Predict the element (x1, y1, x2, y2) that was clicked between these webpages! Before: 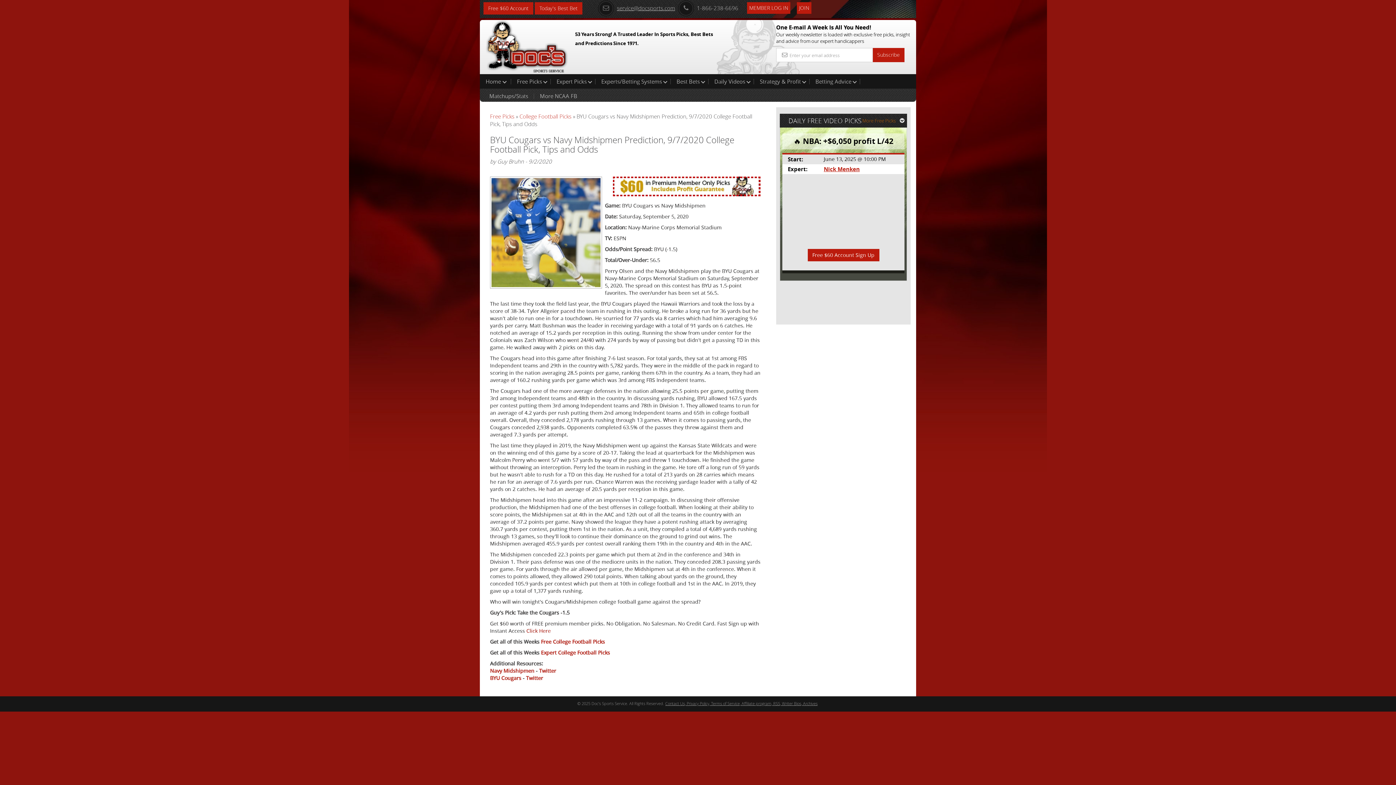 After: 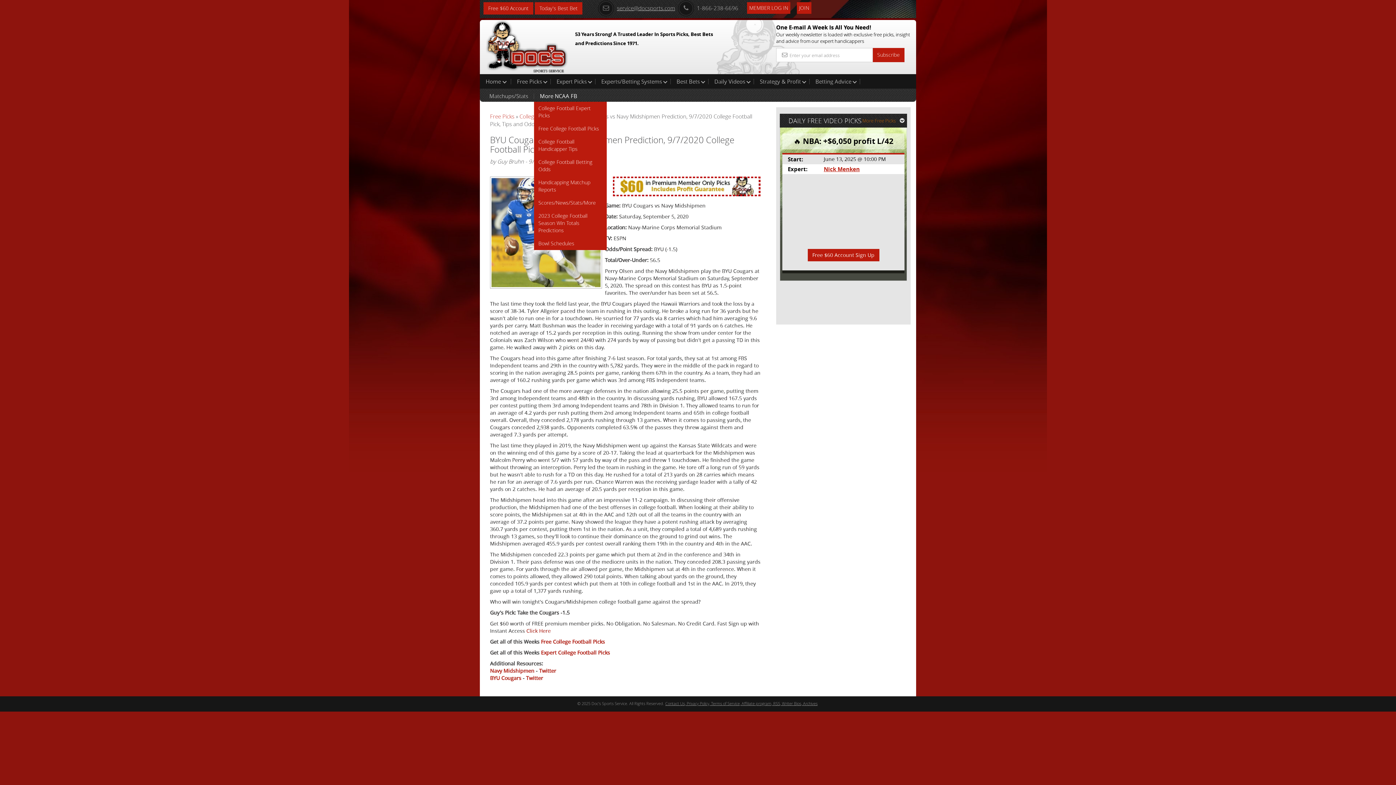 Action: bbox: (534, 88, 583, 103) label: More NCAA FB